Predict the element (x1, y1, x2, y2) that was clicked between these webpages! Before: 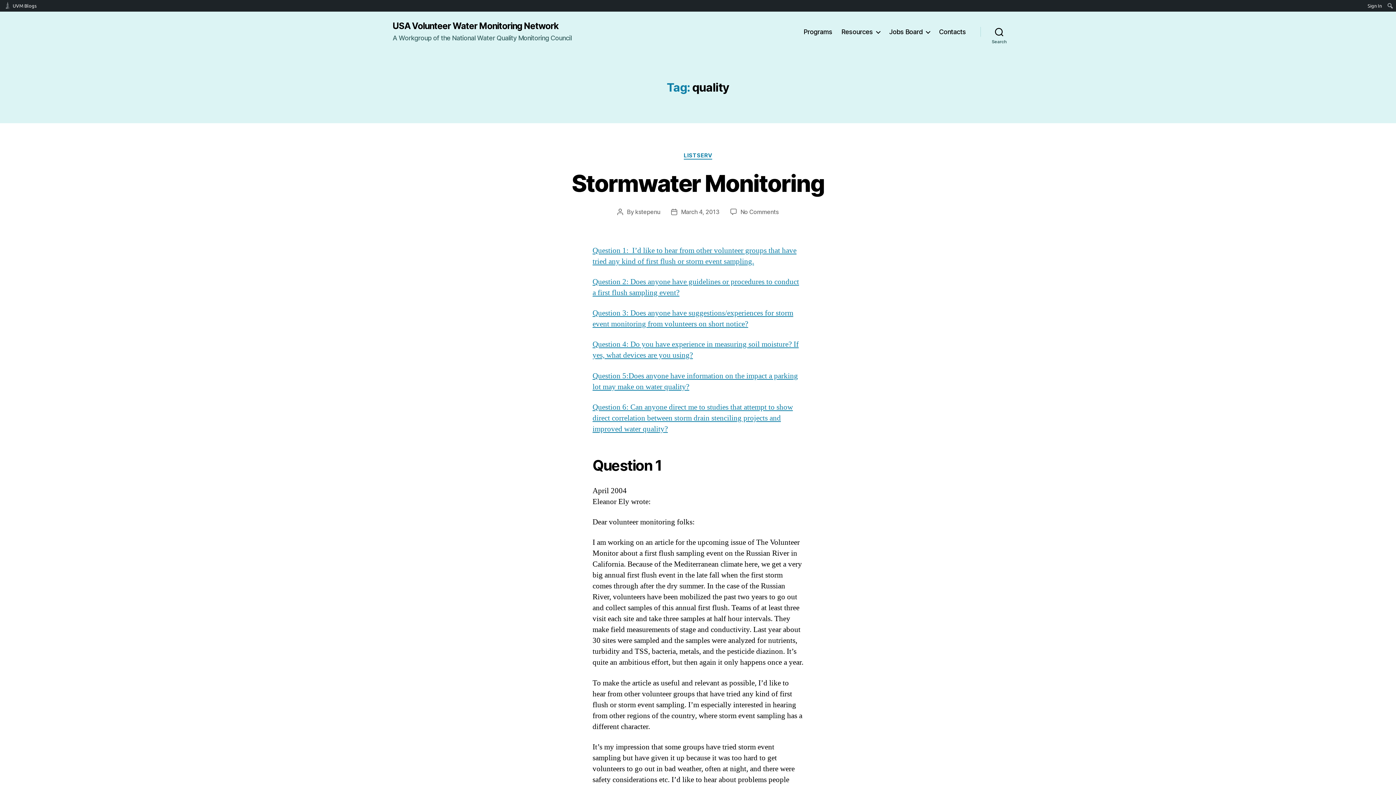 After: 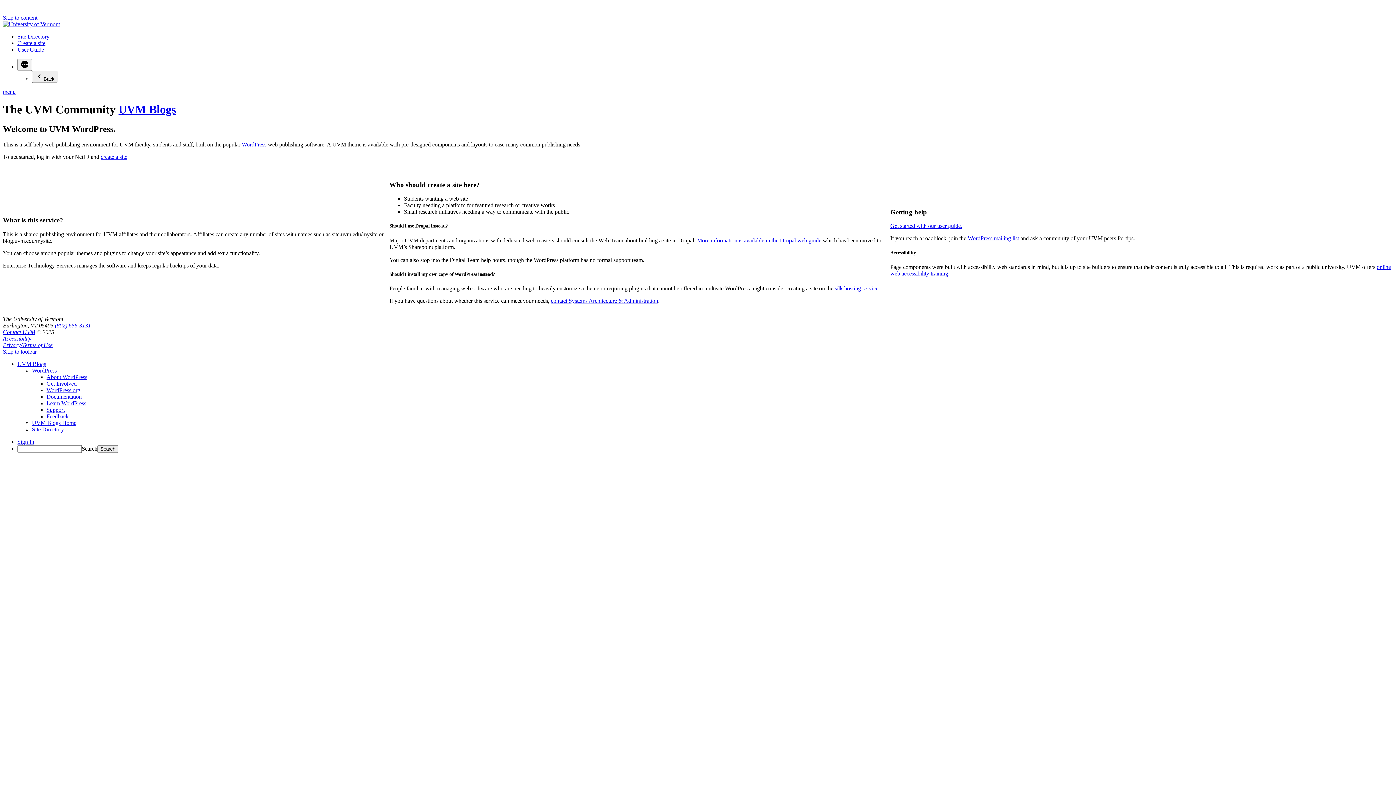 Action: bbox: (0, 0, 39, 11) label: UVM Blogs